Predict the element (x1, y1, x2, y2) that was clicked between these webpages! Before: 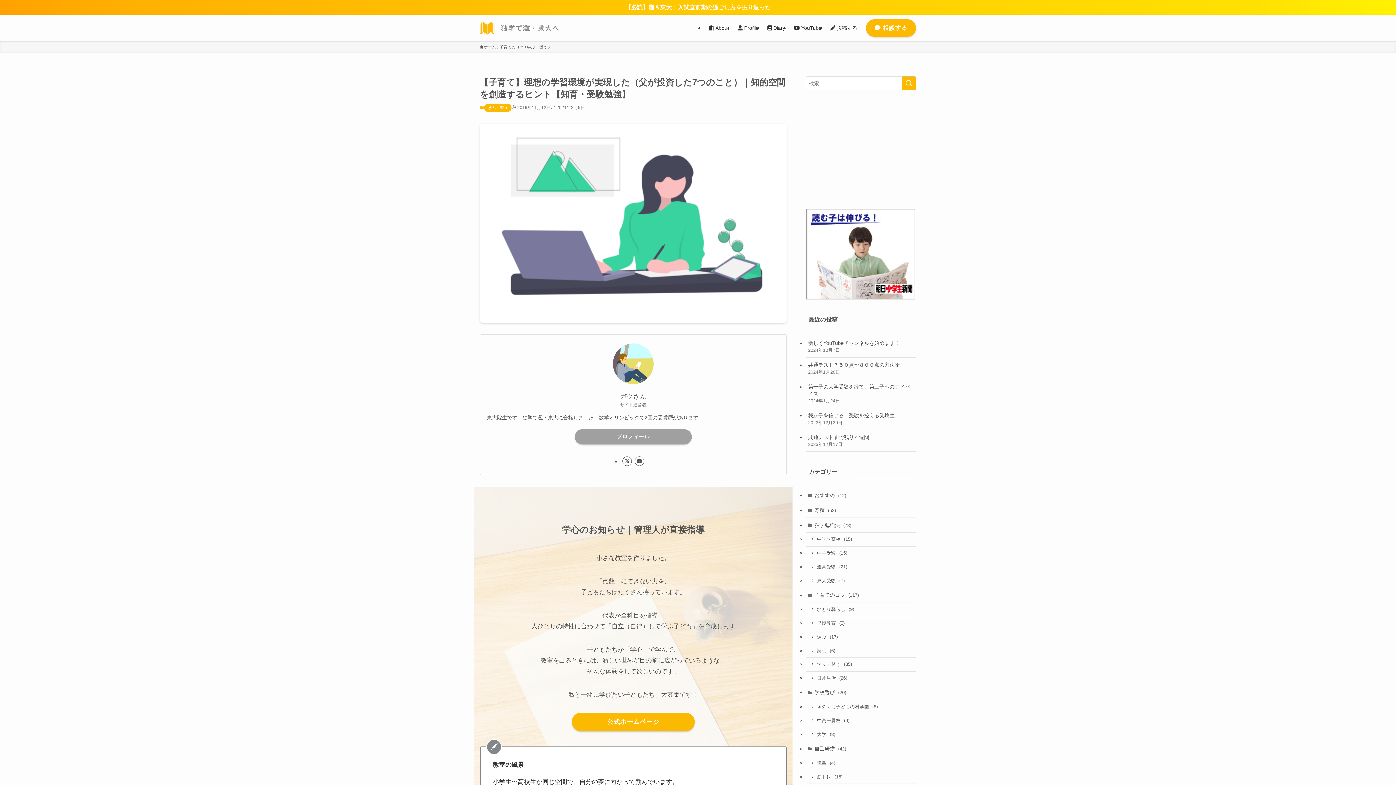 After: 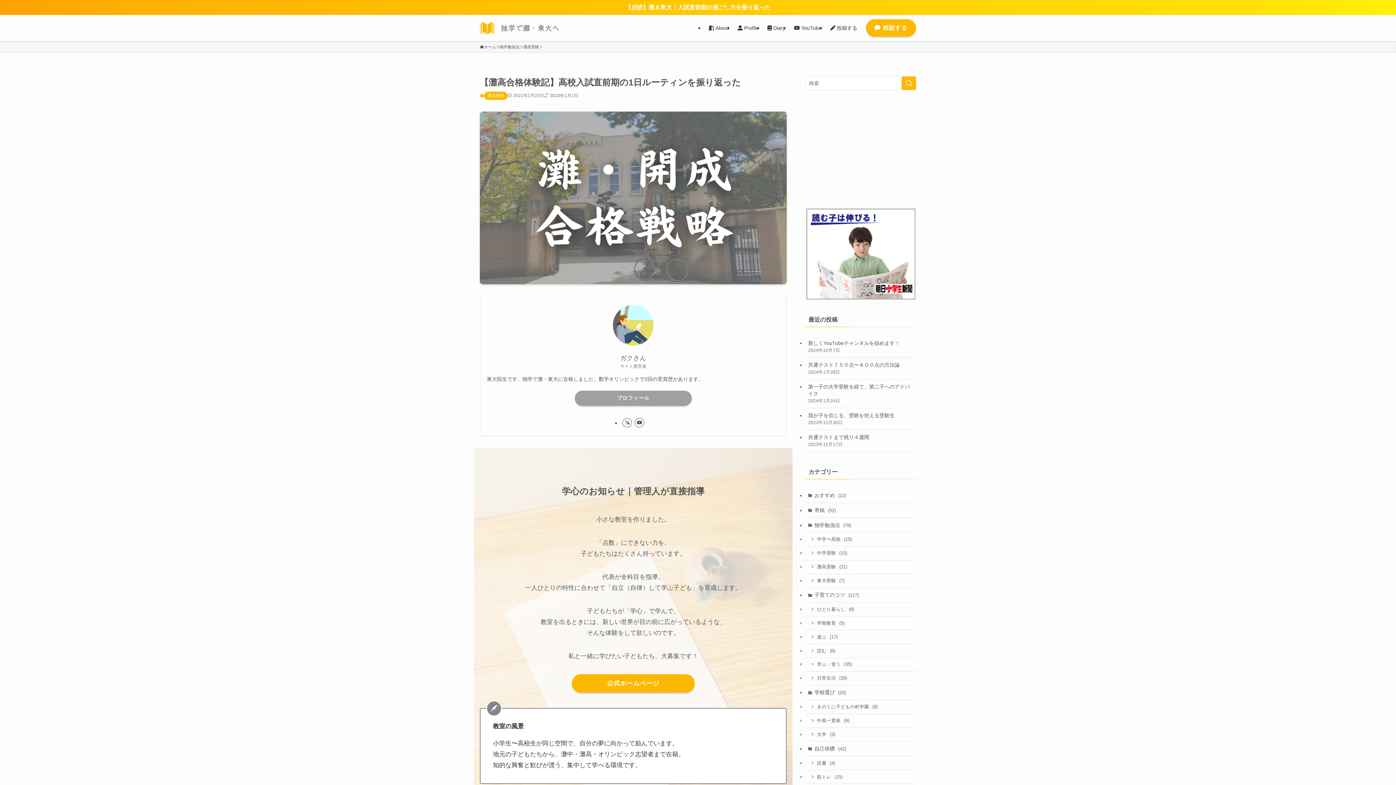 Action: bbox: (0, 0, 1396, 14) label: 【必読】灘＆東大｜入試直前期の過ごし方を振り返った